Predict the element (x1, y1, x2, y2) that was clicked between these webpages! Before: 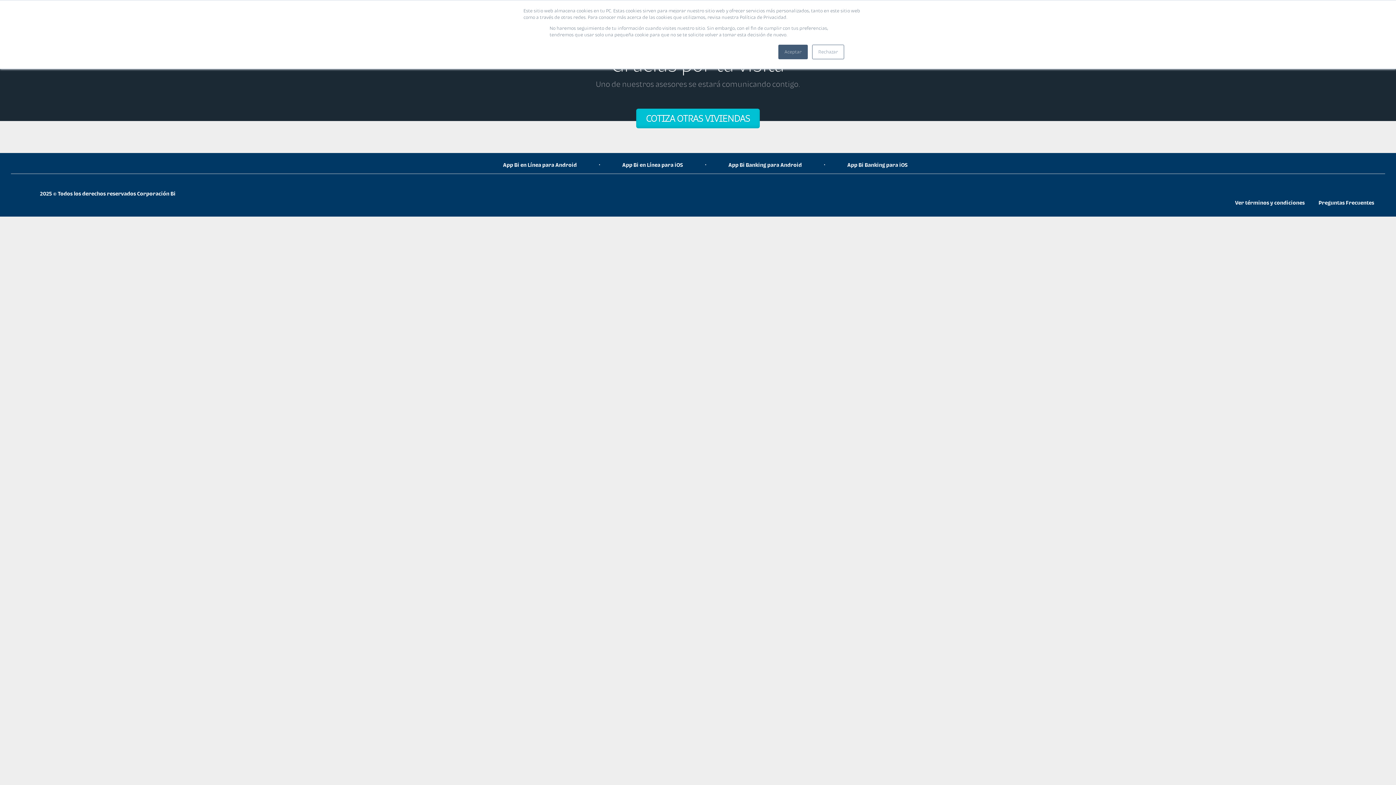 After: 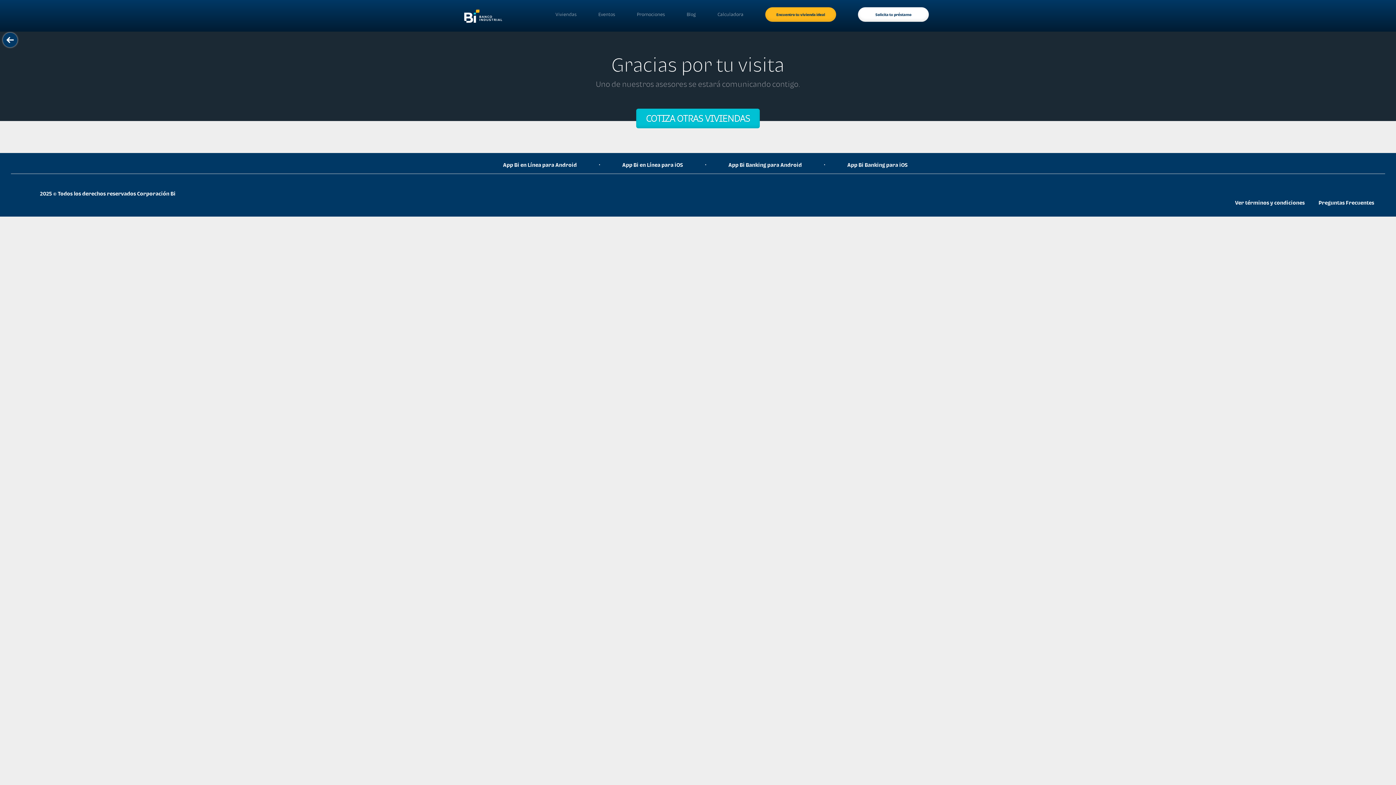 Action: bbox: (778, 44, 808, 59) label: Aceptar